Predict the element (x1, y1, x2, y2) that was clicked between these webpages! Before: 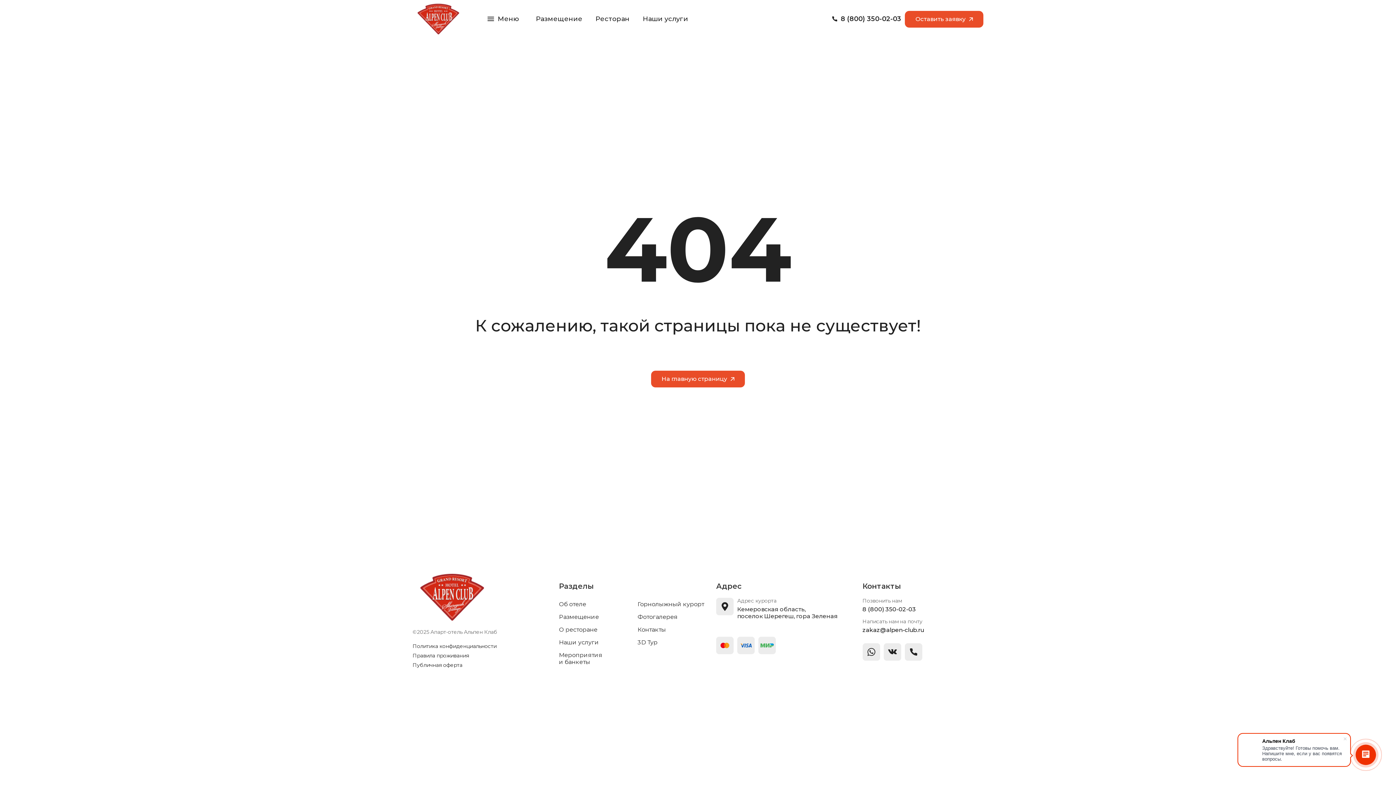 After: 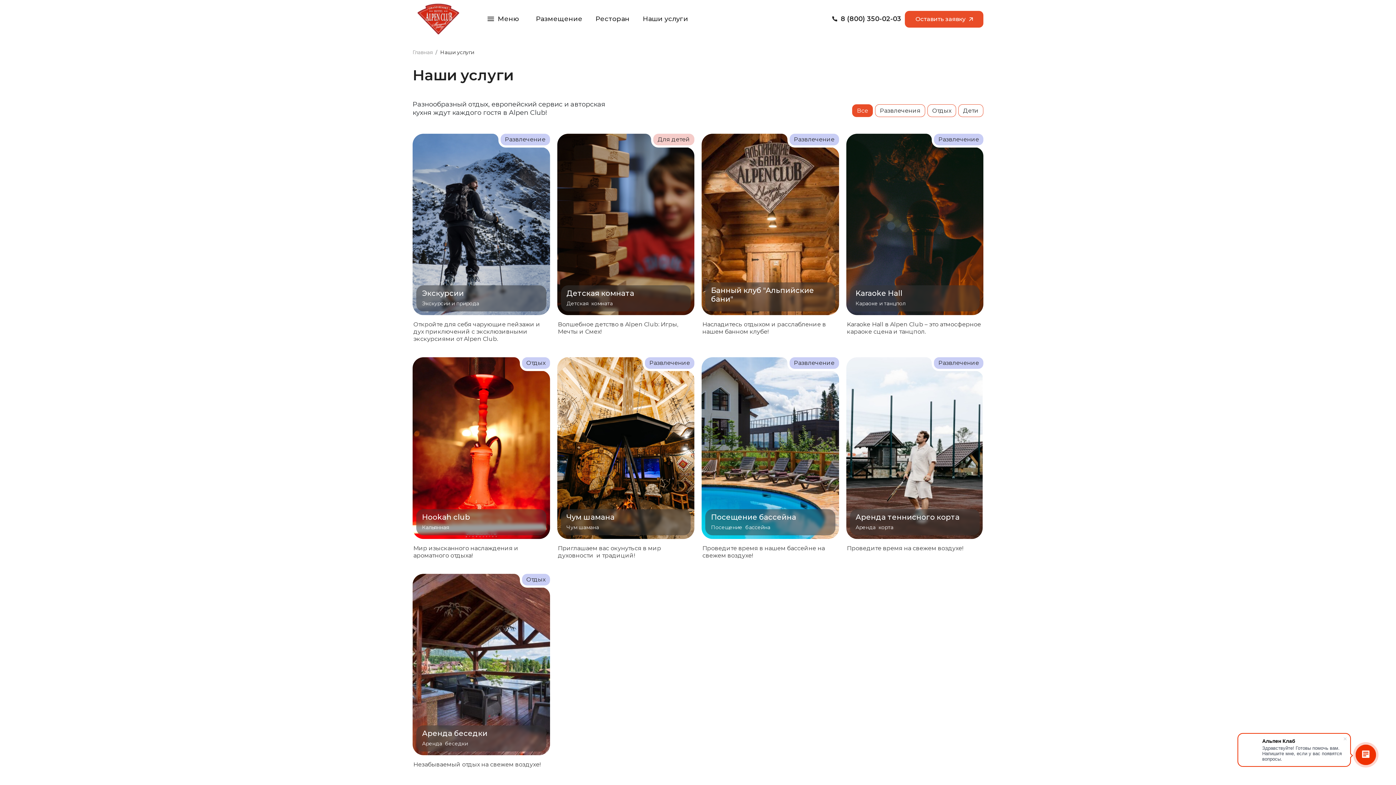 Action: bbox: (559, 639, 599, 646) label: Наши услуги